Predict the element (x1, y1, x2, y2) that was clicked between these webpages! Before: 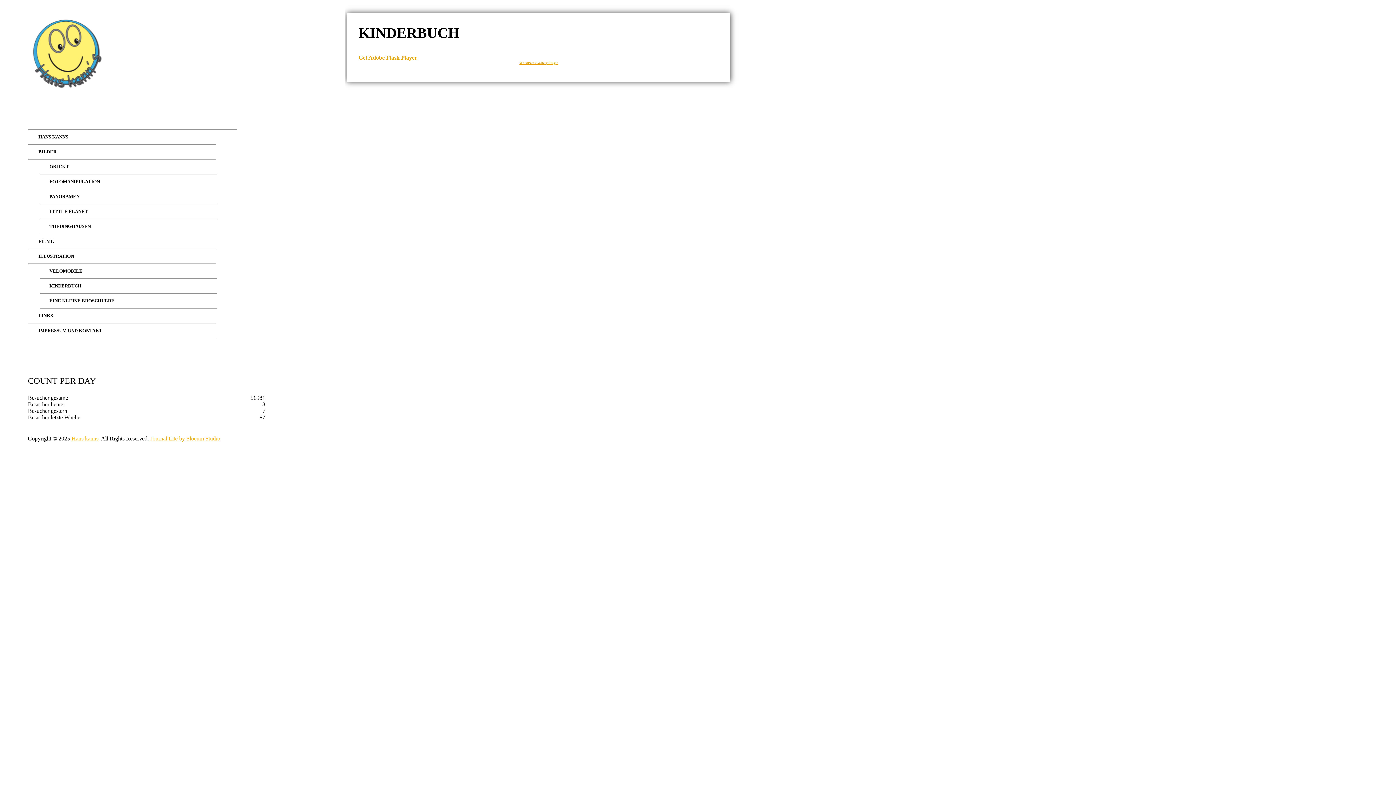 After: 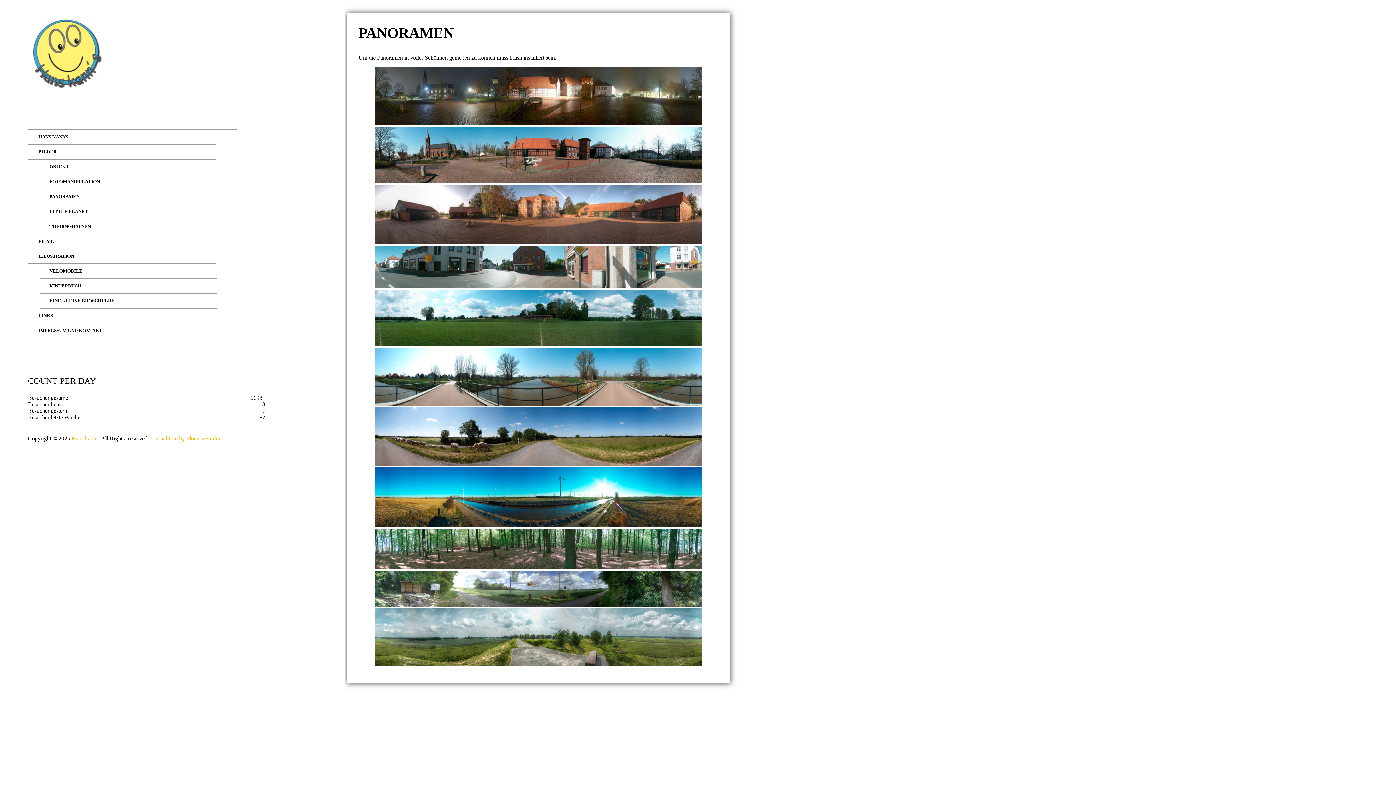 Action: bbox: (39, 189, 217, 204) label: PANORAMEN